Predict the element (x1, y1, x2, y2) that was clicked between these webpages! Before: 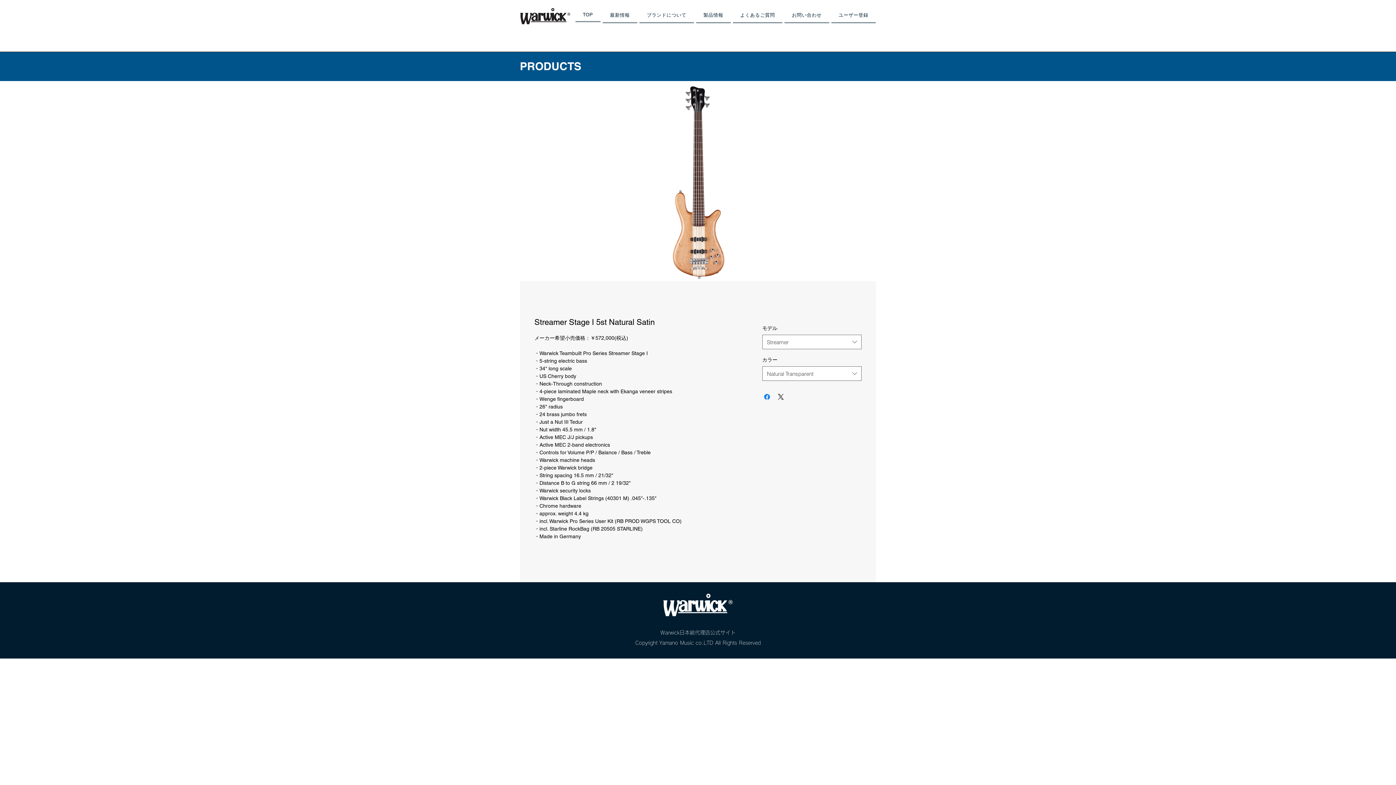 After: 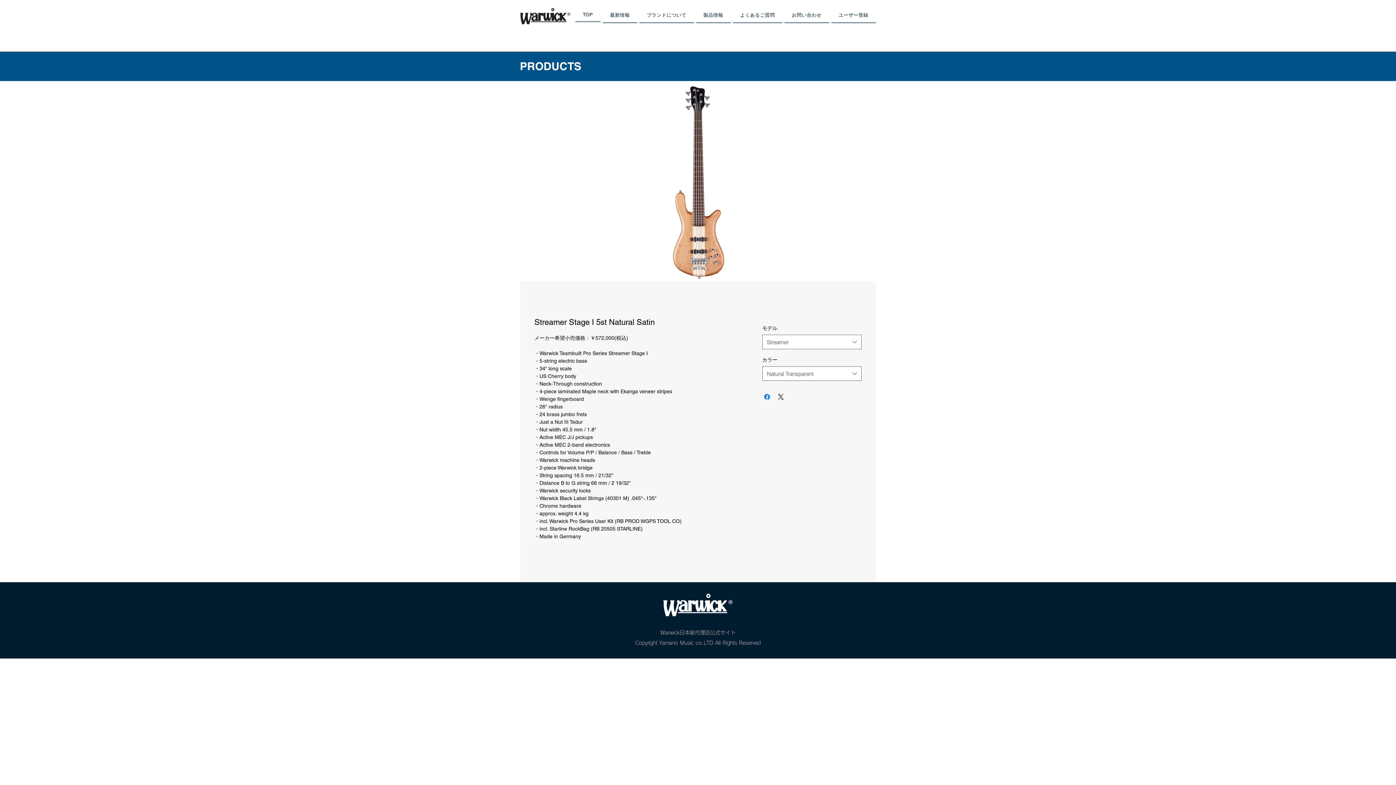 Action: bbox: (784, 8, 829, 23) label: お問い合わせ